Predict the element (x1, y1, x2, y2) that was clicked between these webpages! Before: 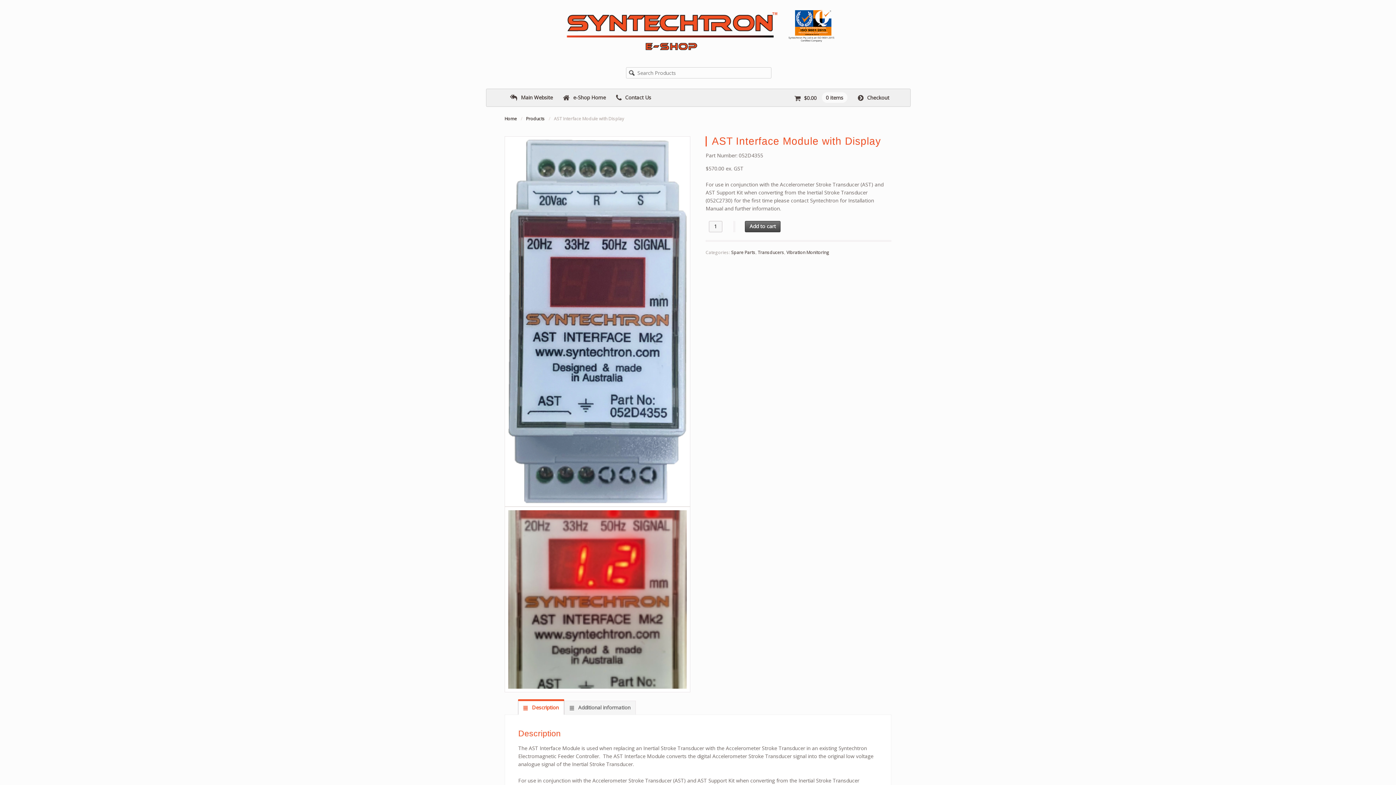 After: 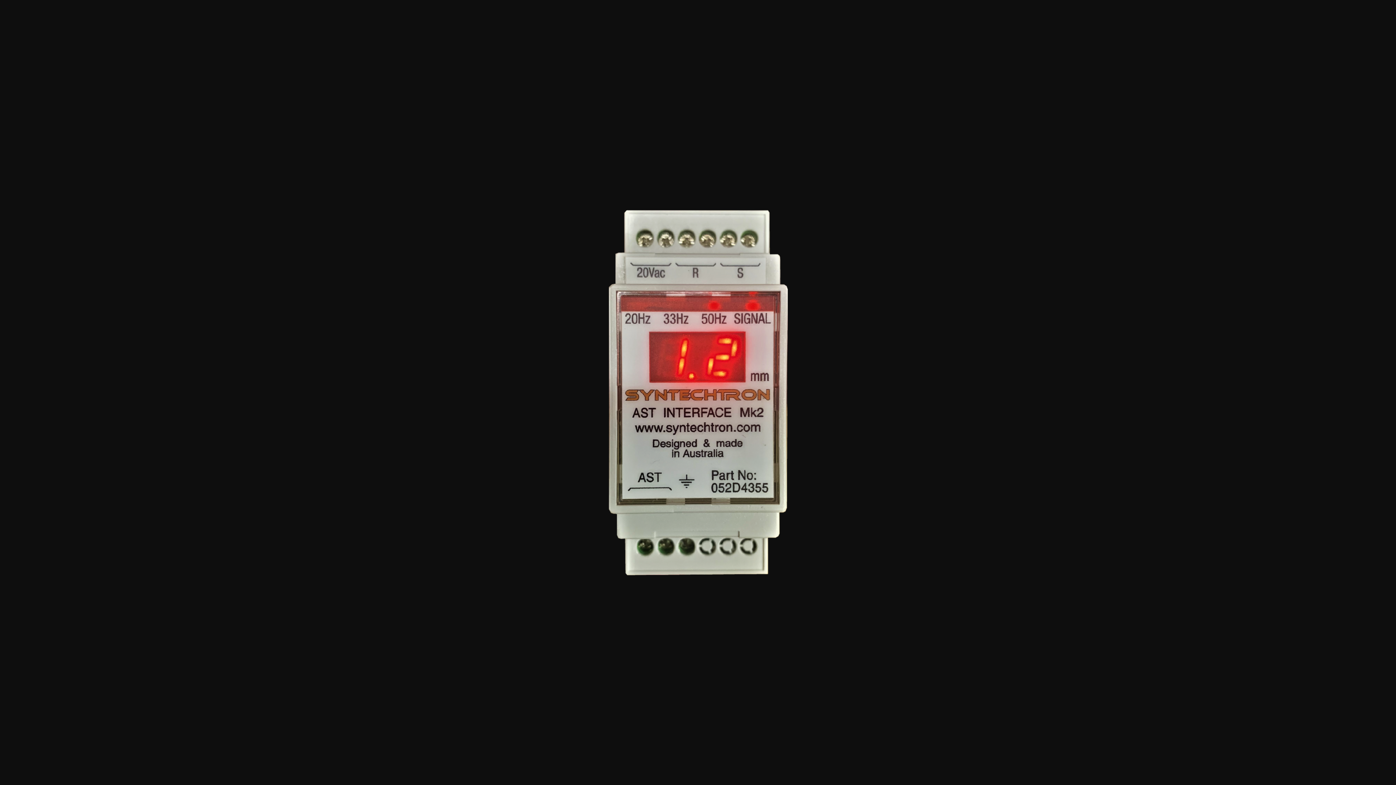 Action: bbox: (504, 685, 690, 692)